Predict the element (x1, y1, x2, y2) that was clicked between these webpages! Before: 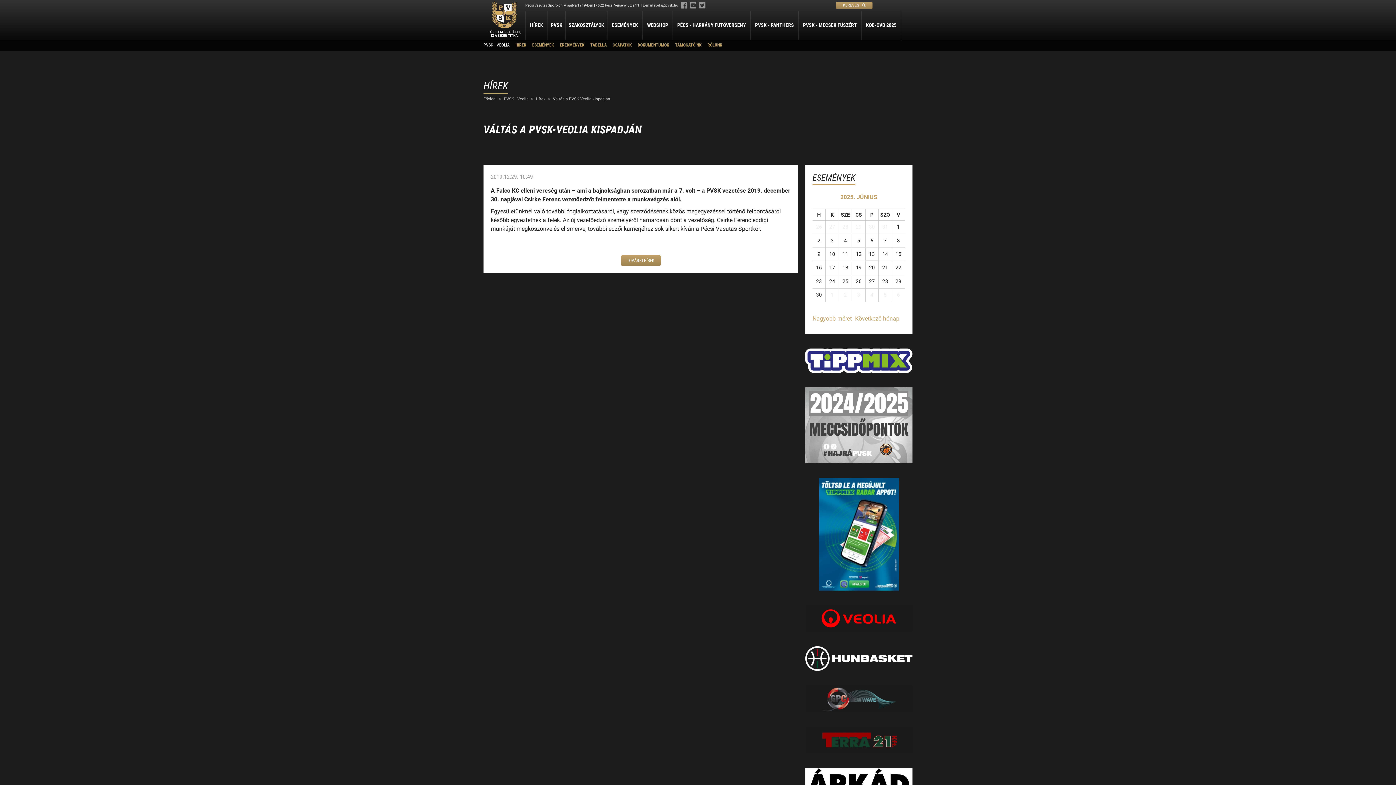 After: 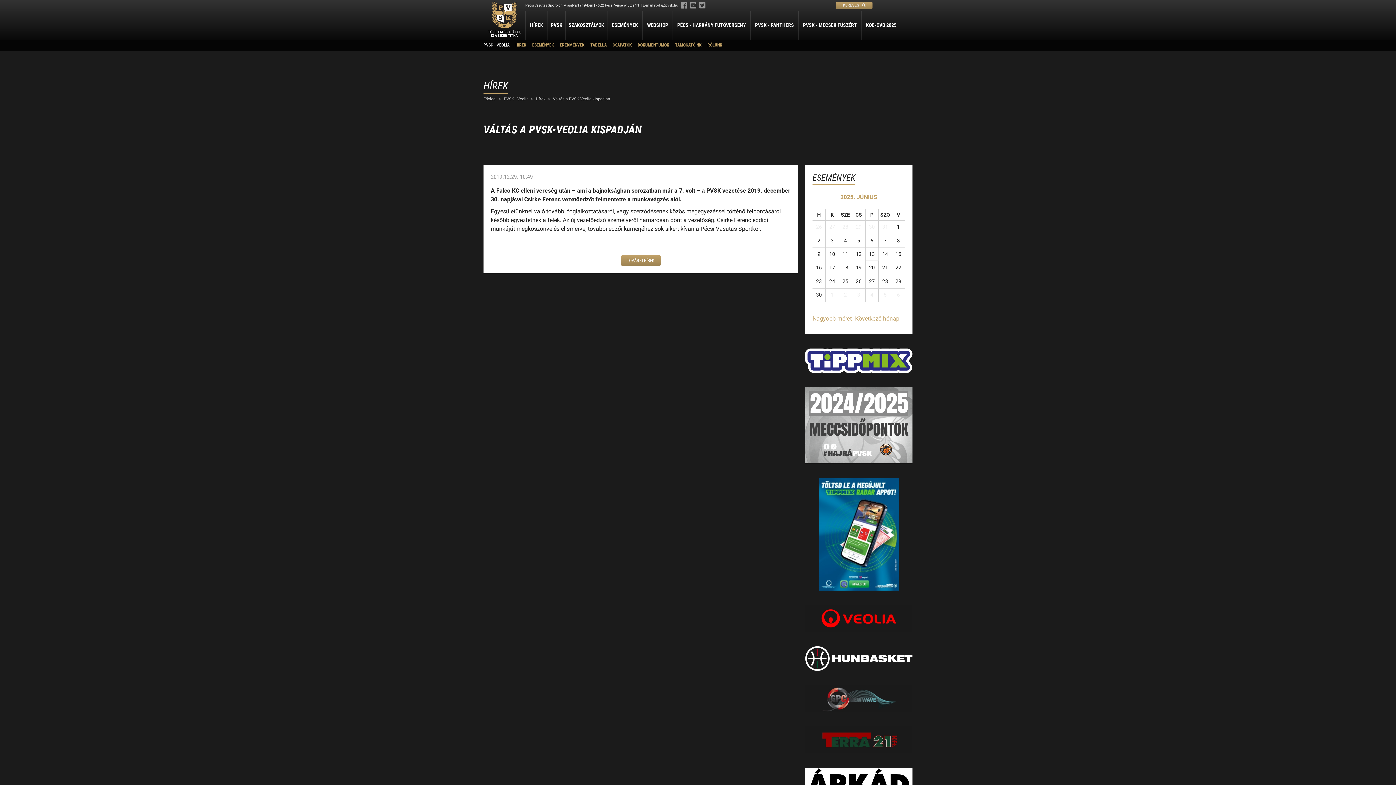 Action: bbox: (805, 685, 912, 712)